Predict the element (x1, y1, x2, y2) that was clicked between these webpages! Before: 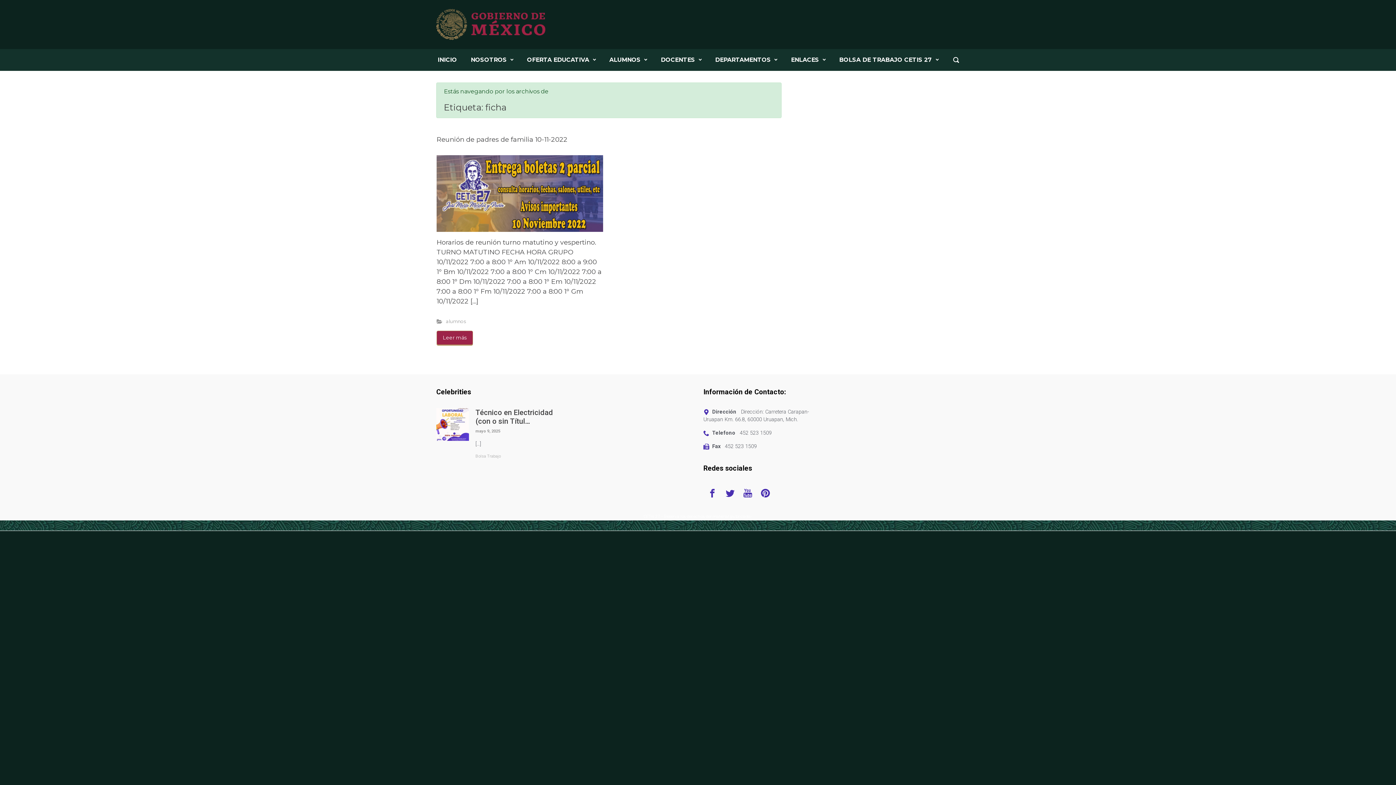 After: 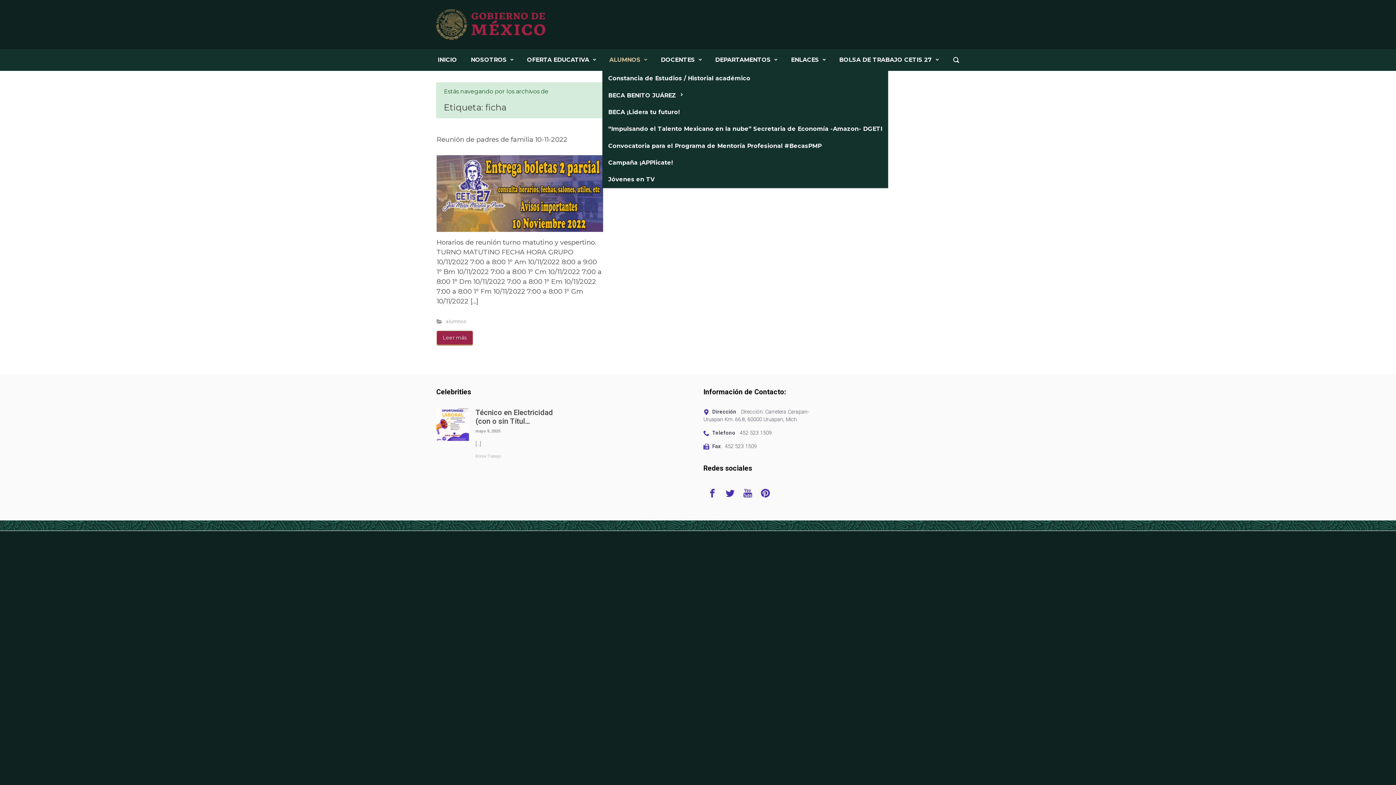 Action: bbox: (606, 49, 650, 70) label: ALUMNOS